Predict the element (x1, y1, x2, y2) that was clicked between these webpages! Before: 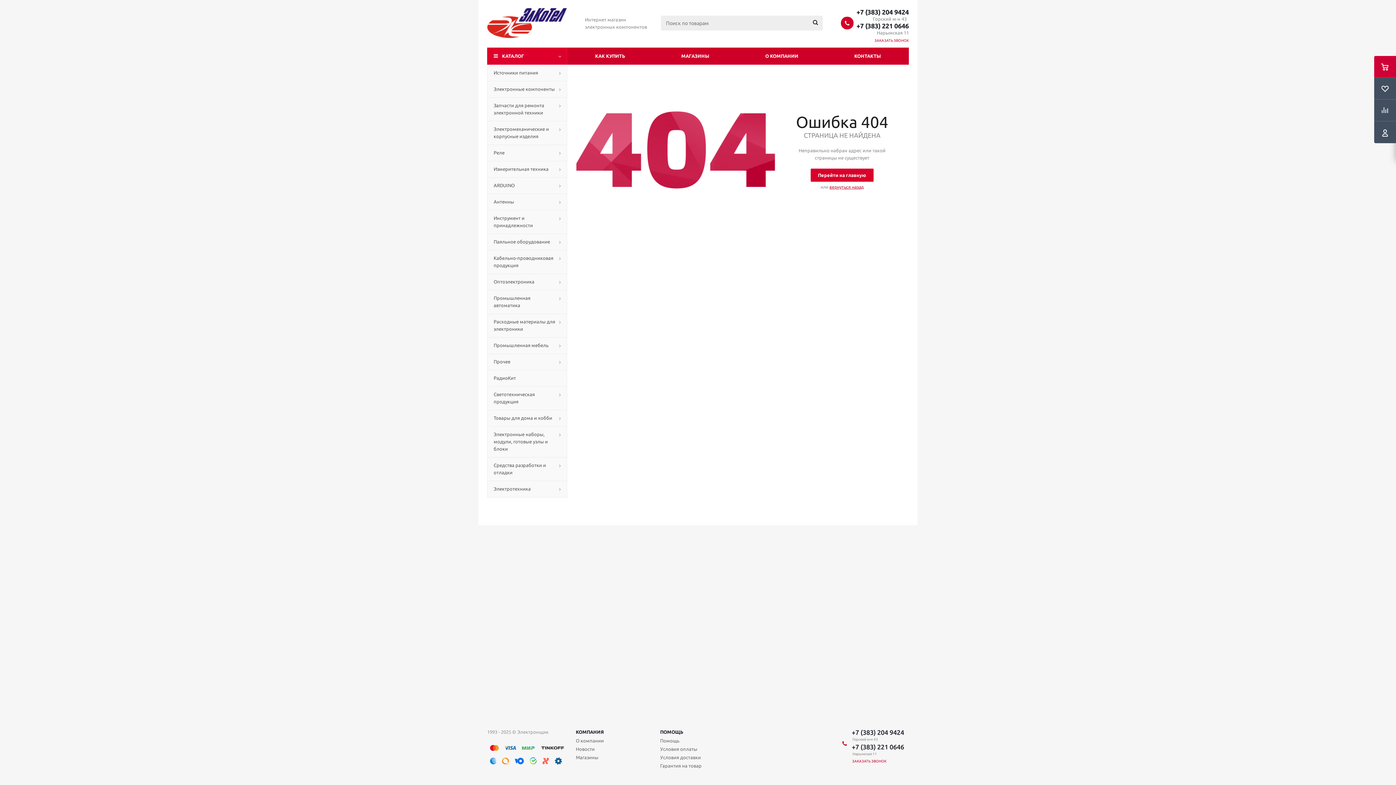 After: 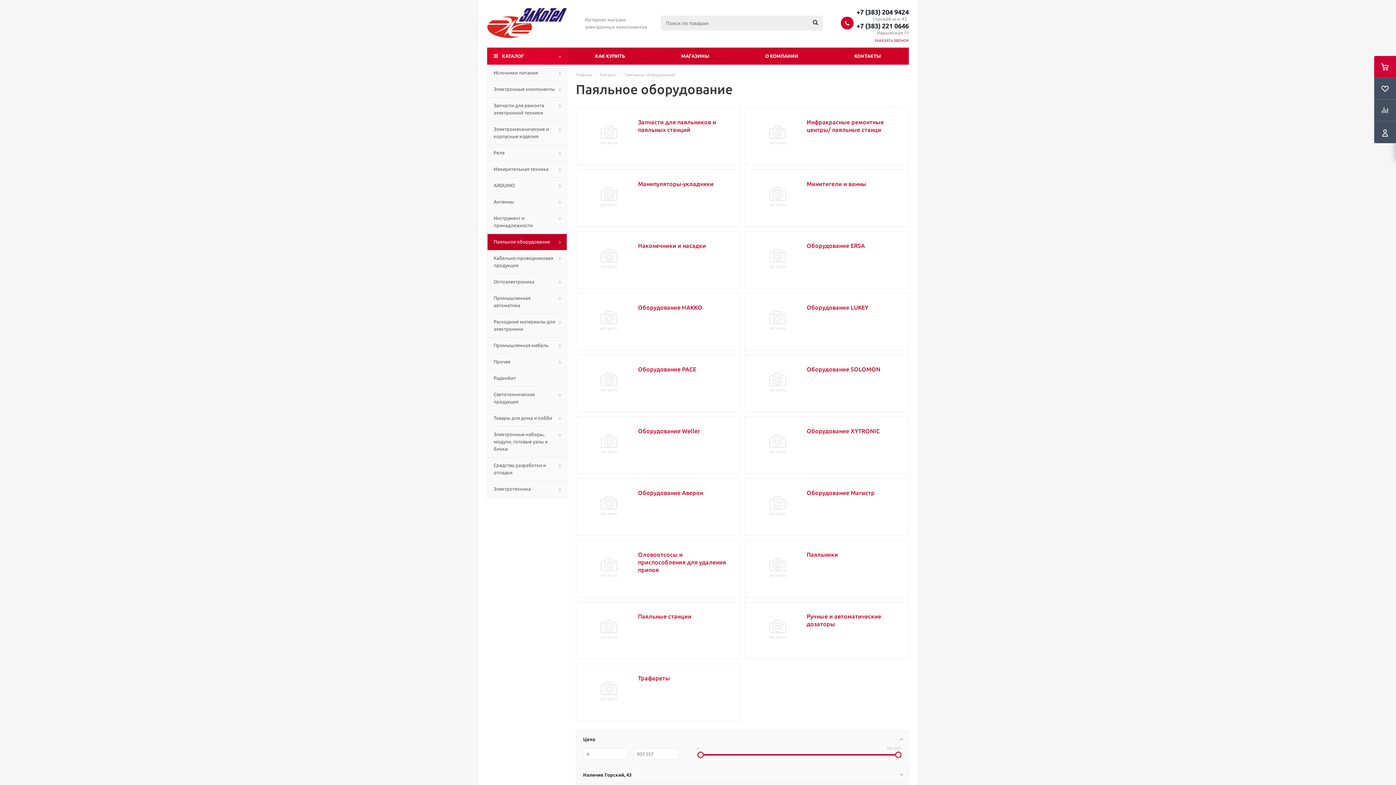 Action: bbox: (487, 233, 567, 250) label: Паяльное оборудование